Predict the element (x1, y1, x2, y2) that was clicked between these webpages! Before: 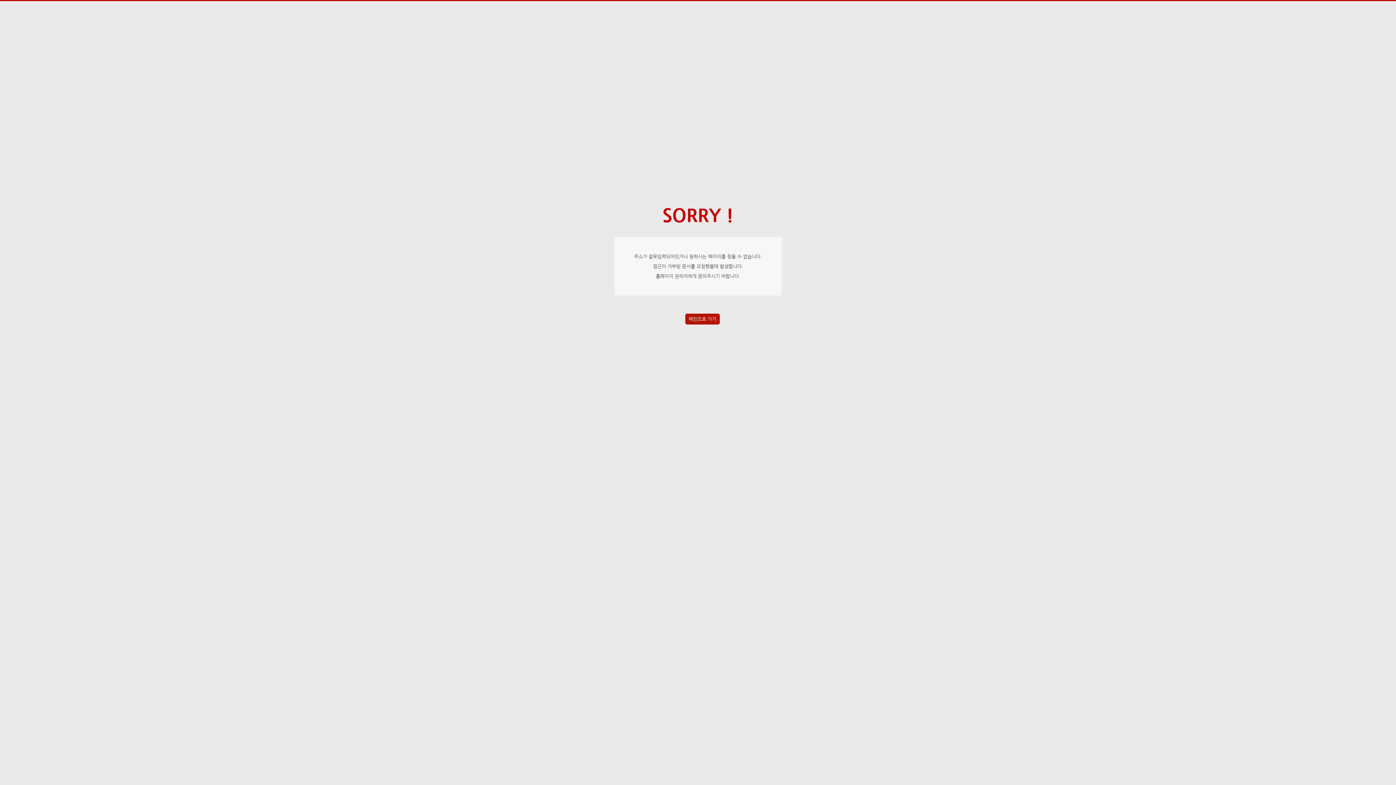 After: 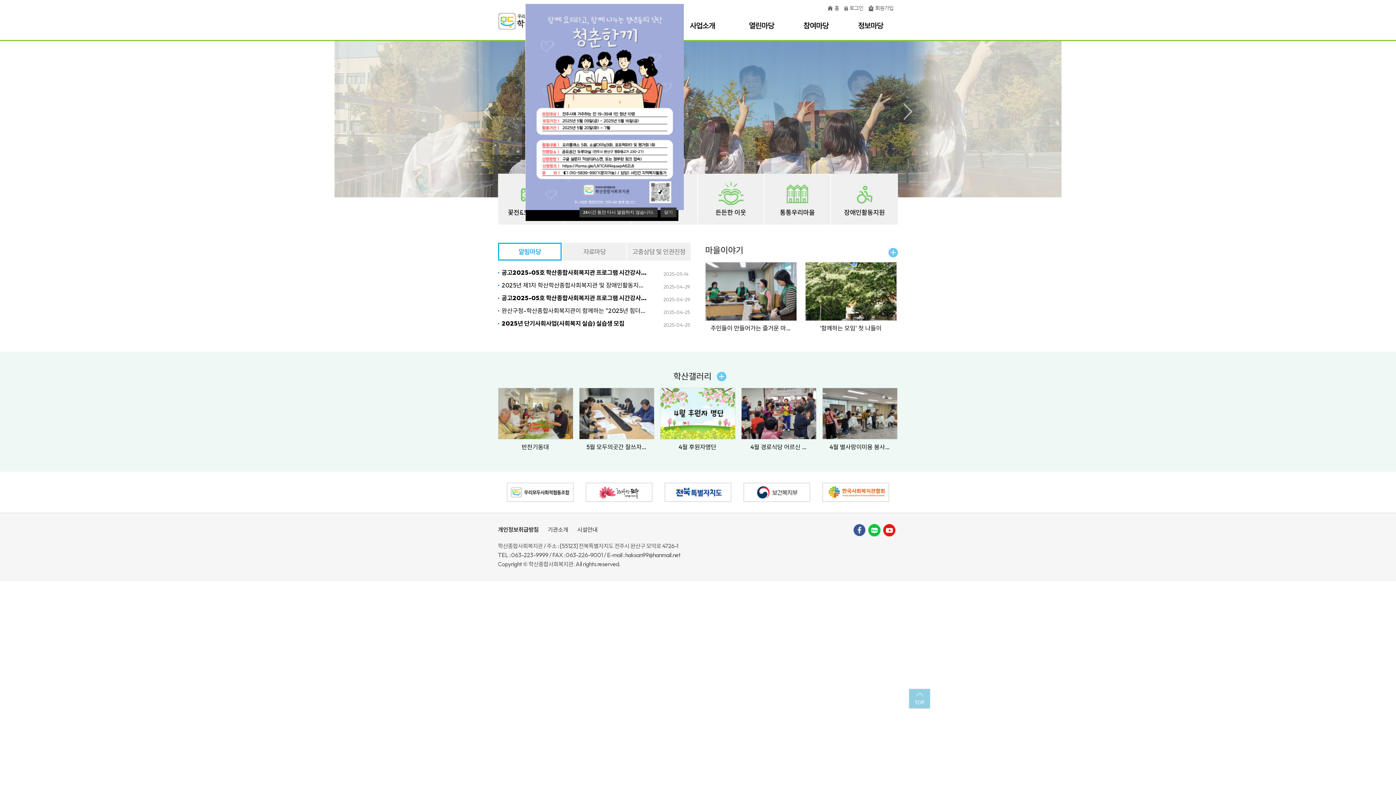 Action: bbox: (685, 313, 720, 324) label: 메인으로 가기